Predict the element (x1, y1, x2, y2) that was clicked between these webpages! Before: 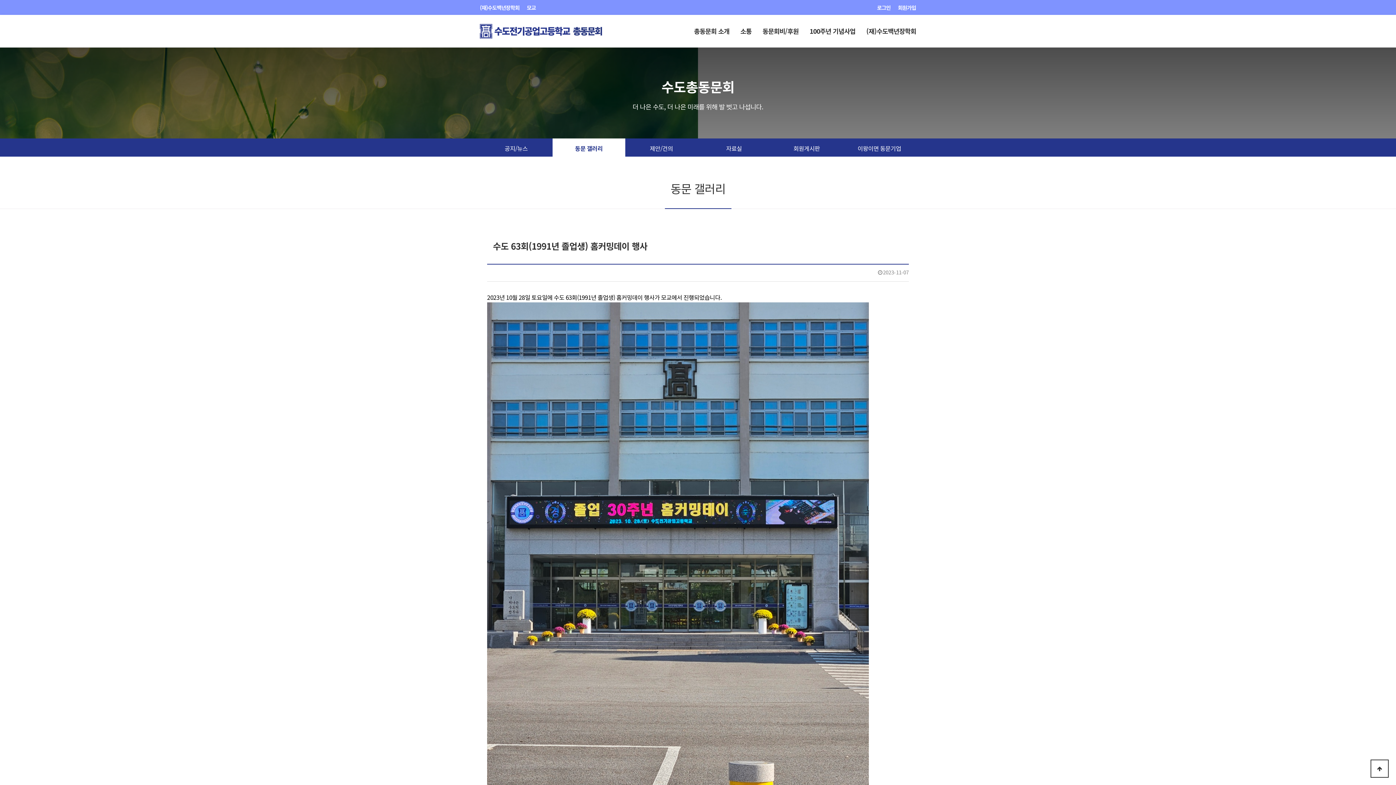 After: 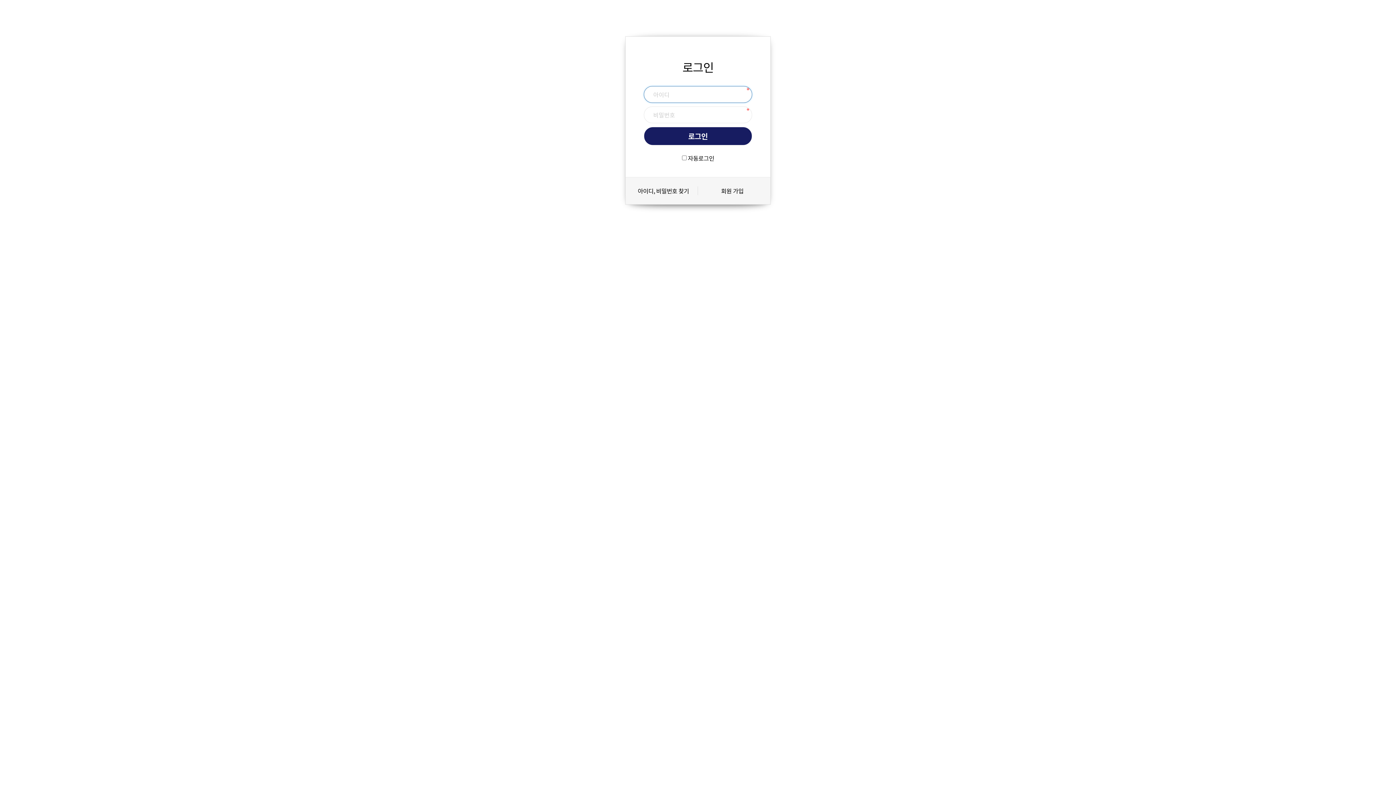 Action: label: 자료실 bbox: (698, 138, 770, 156)